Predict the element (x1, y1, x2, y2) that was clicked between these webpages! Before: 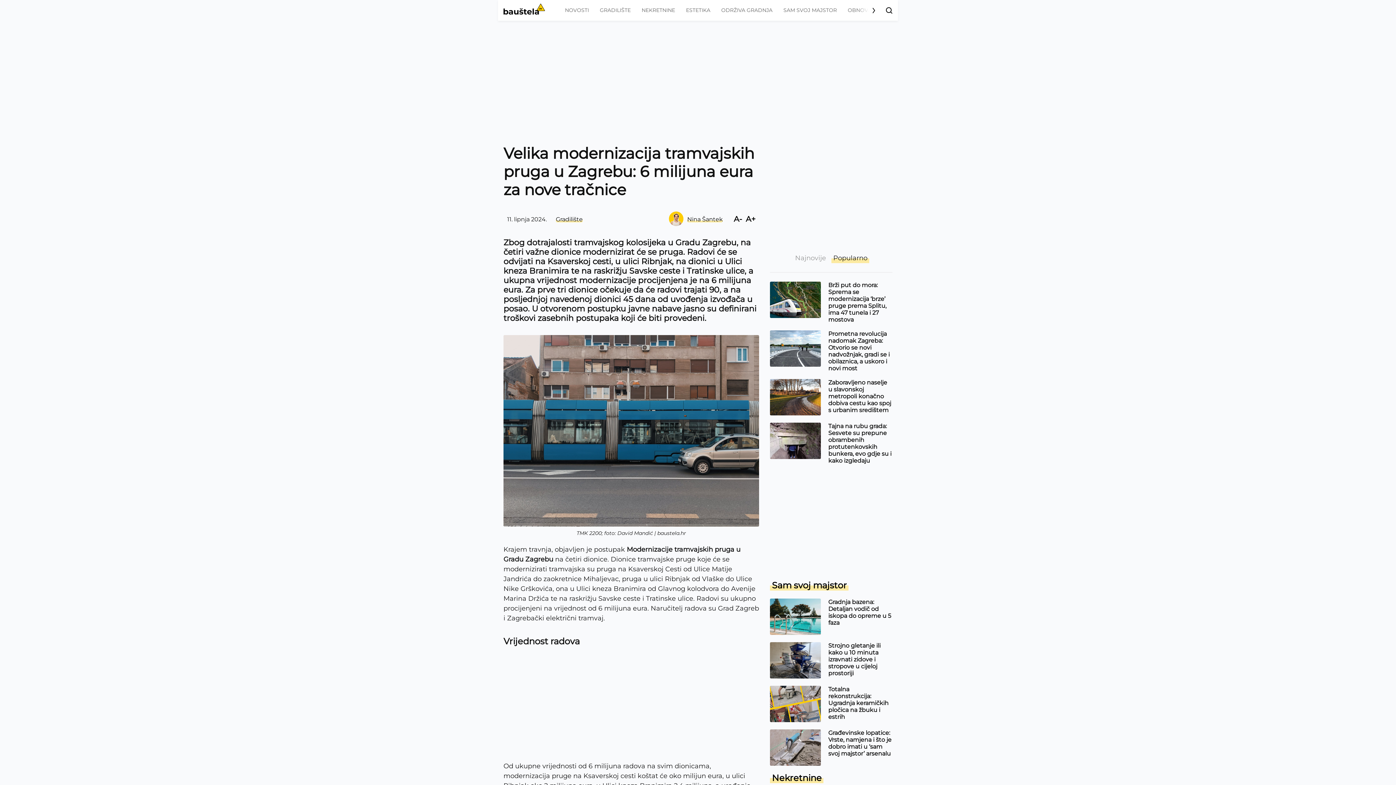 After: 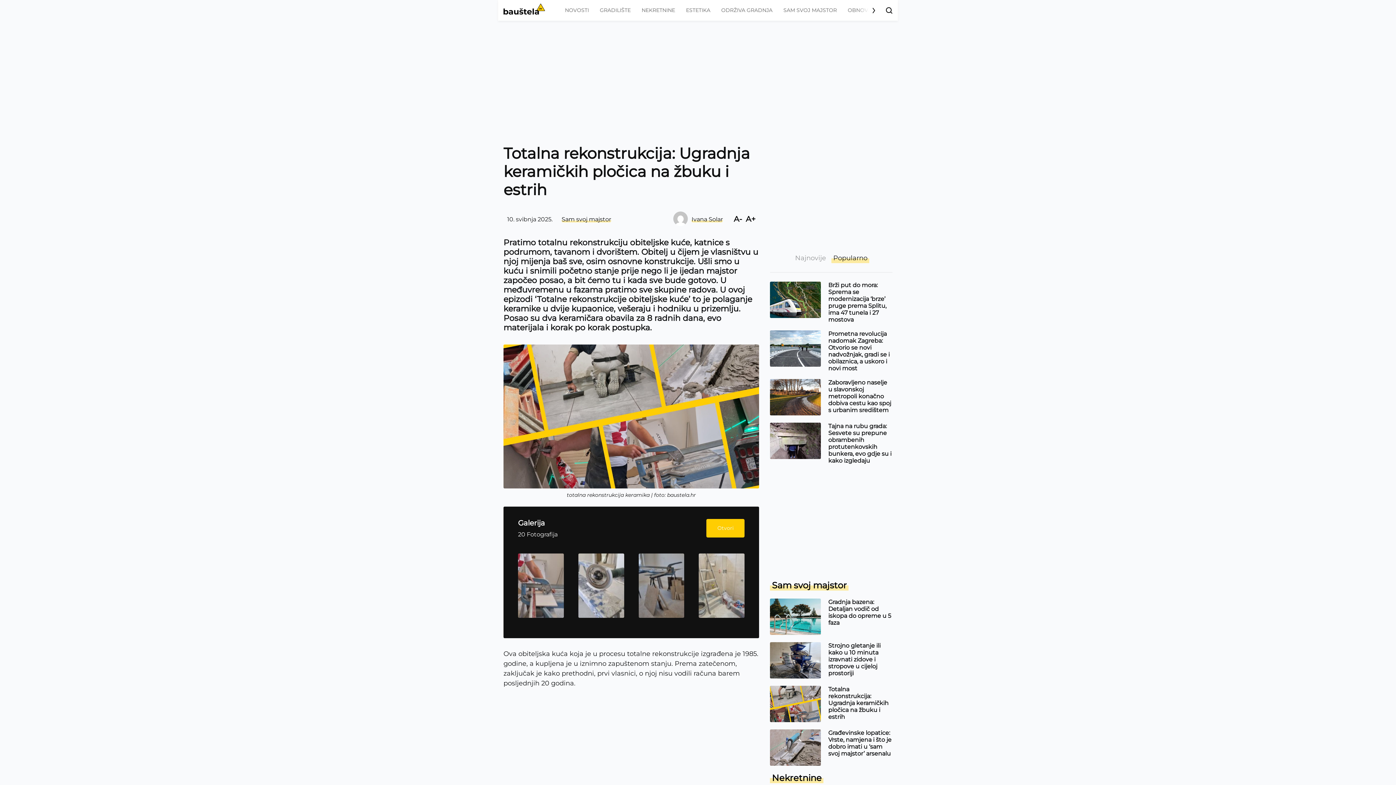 Action: label: Totalna rekonstrukcija: Ugradnja keramičkih pločica na žbuku i estrih bbox: (828, 686, 888, 720)